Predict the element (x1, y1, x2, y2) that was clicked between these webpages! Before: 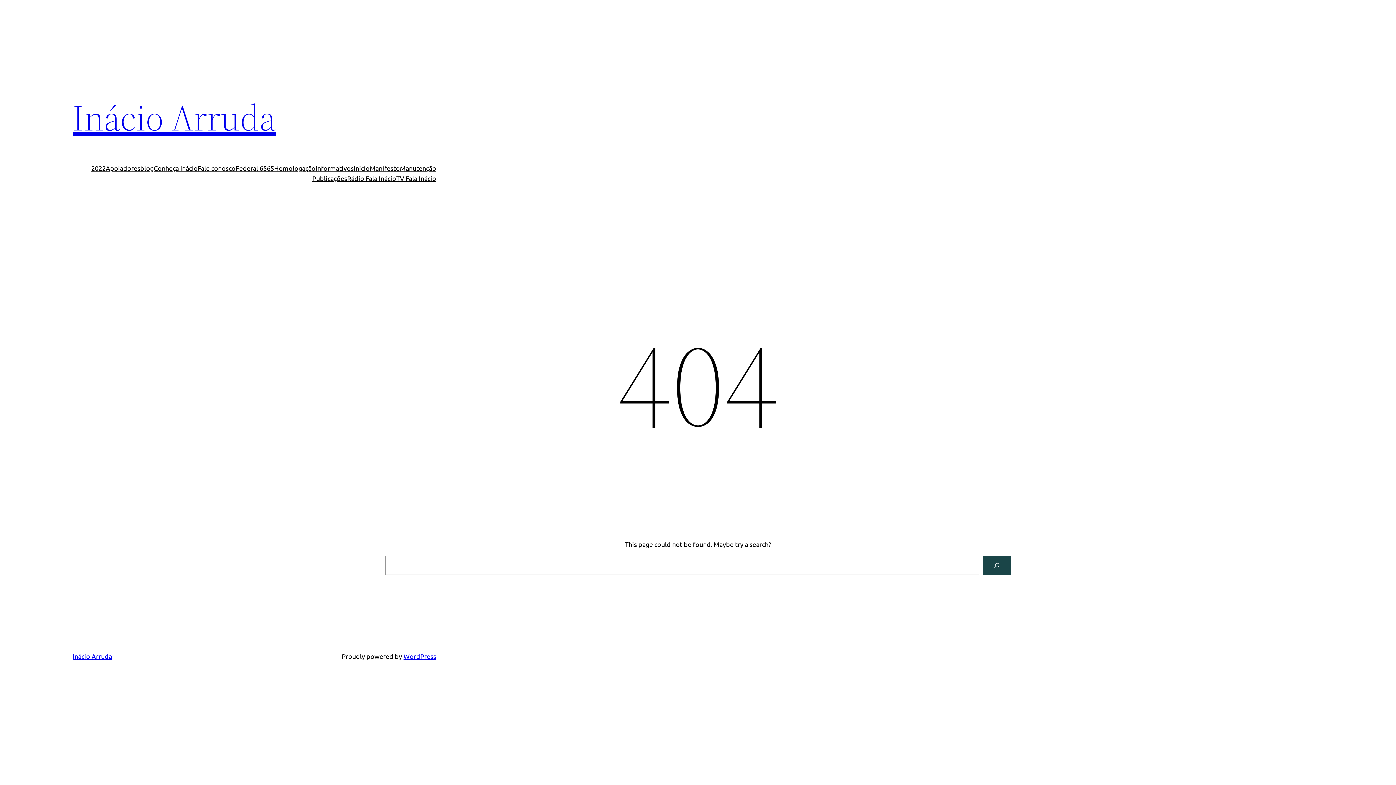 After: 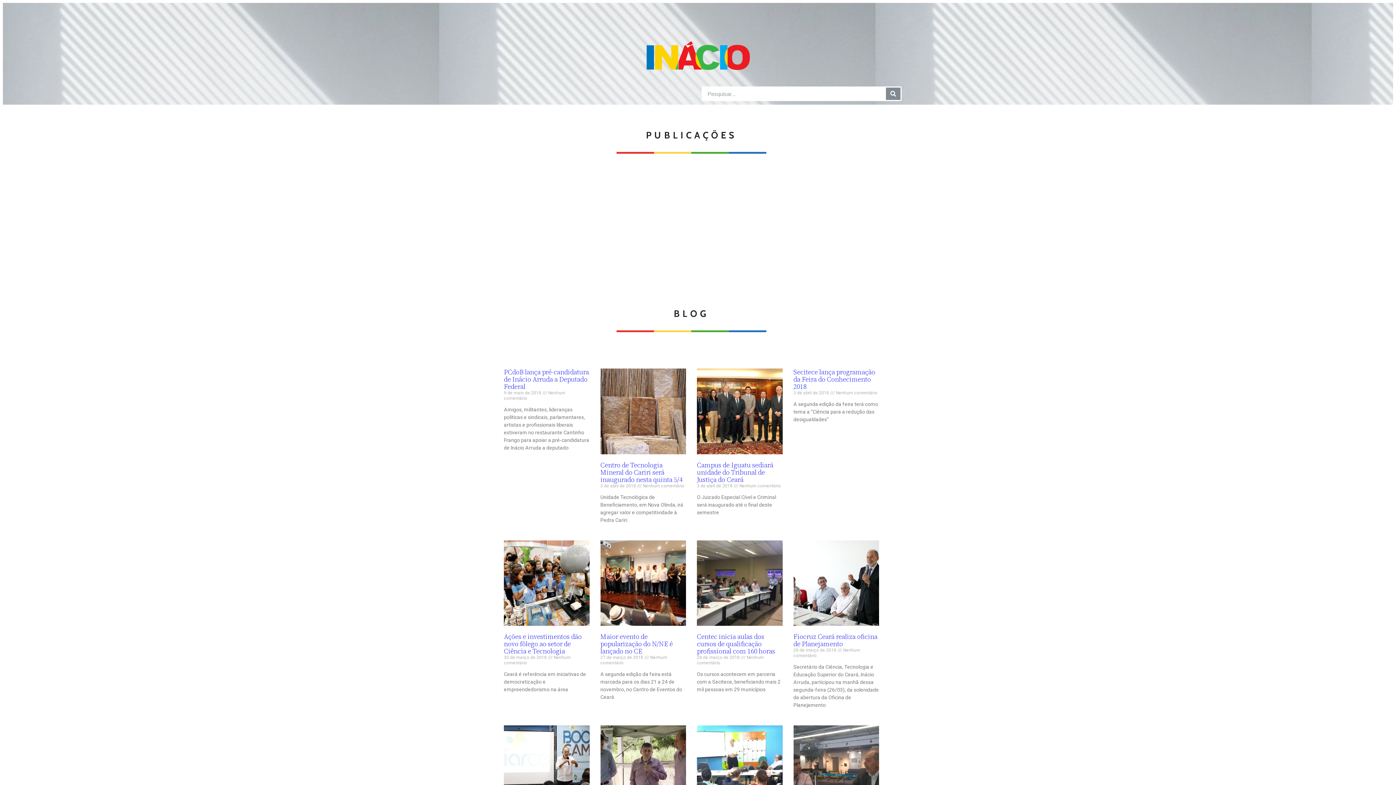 Action: label: blog bbox: (140, 163, 153, 173)